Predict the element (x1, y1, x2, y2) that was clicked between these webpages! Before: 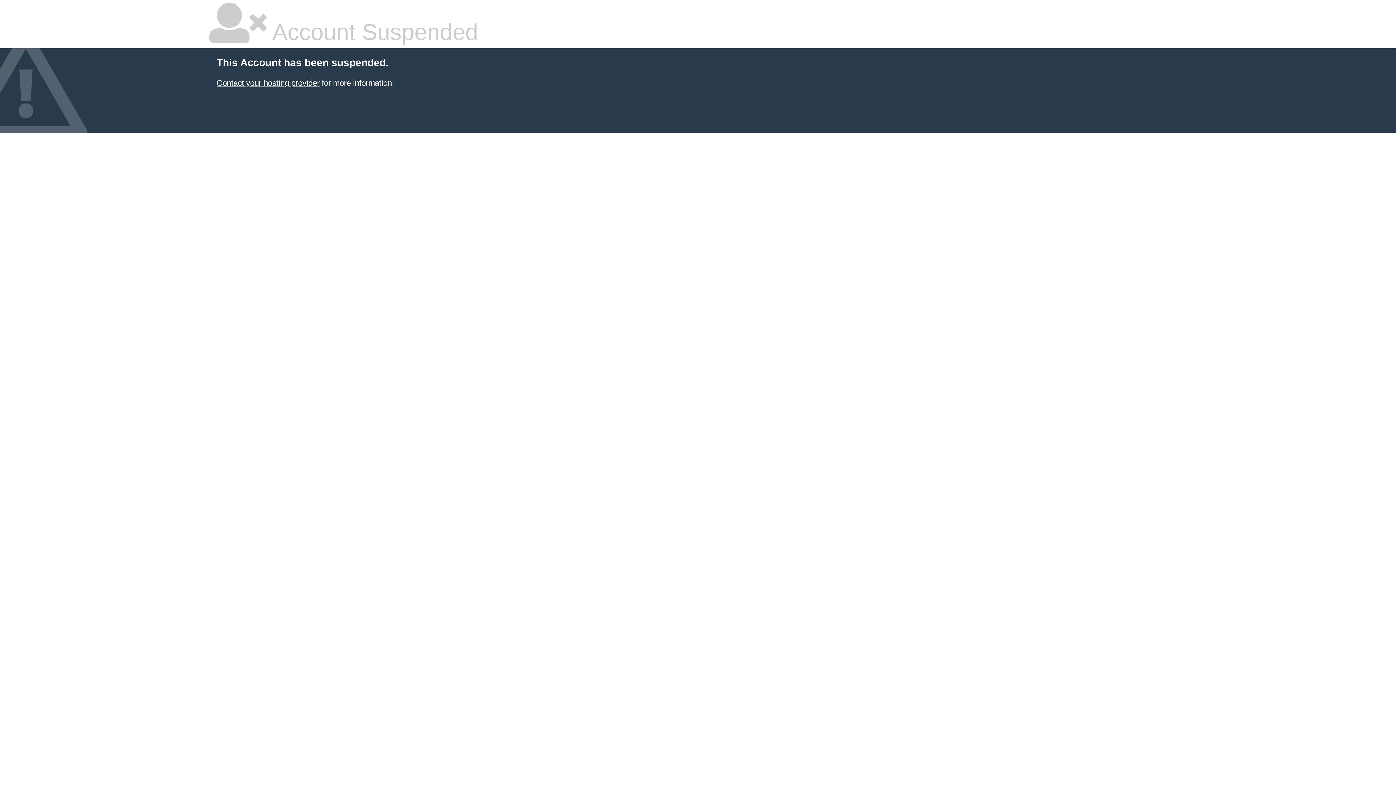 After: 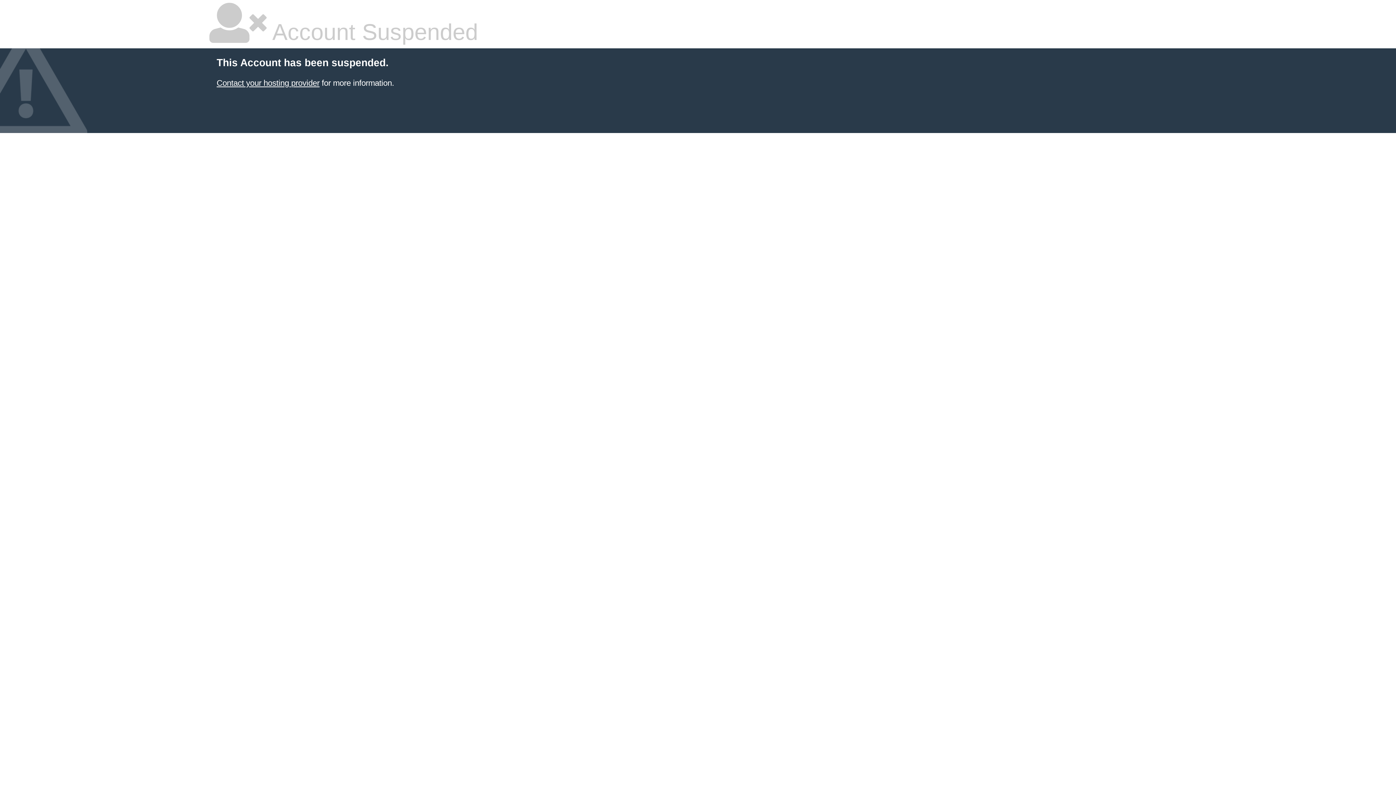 Action: bbox: (216, 78, 319, 87) label: Contact your hosting provider